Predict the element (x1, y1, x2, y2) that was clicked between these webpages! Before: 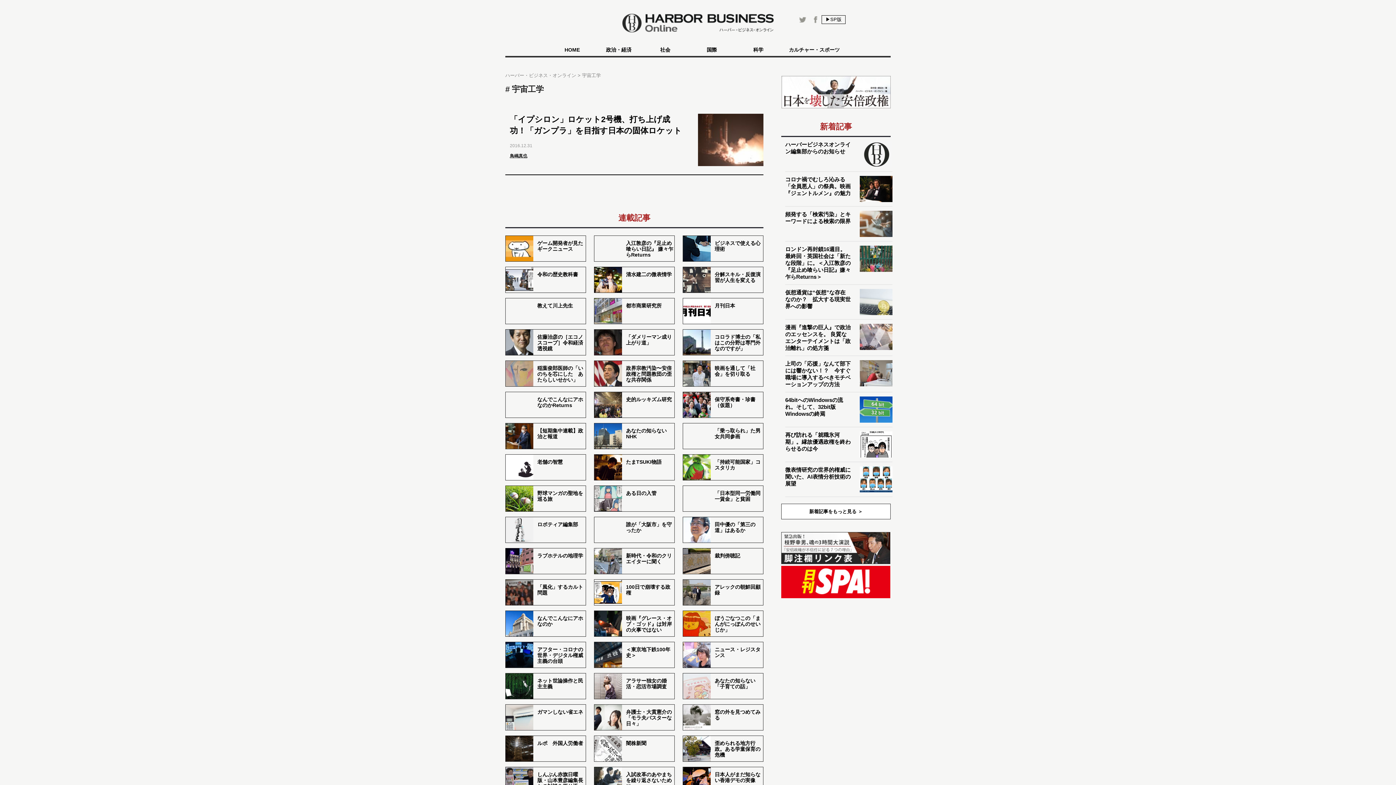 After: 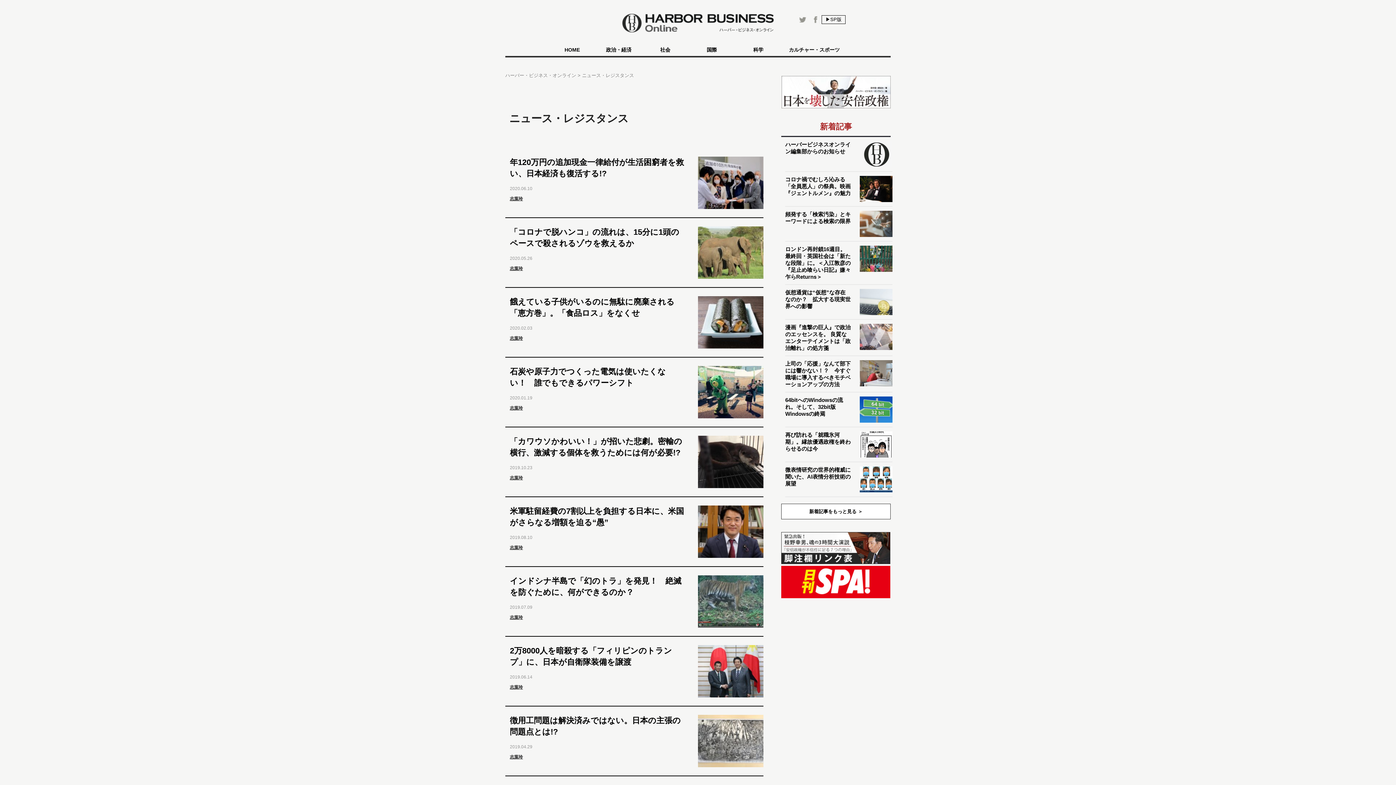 Action: label: ニュース・レジスタンス bbox: (682, 639, 763, 670)